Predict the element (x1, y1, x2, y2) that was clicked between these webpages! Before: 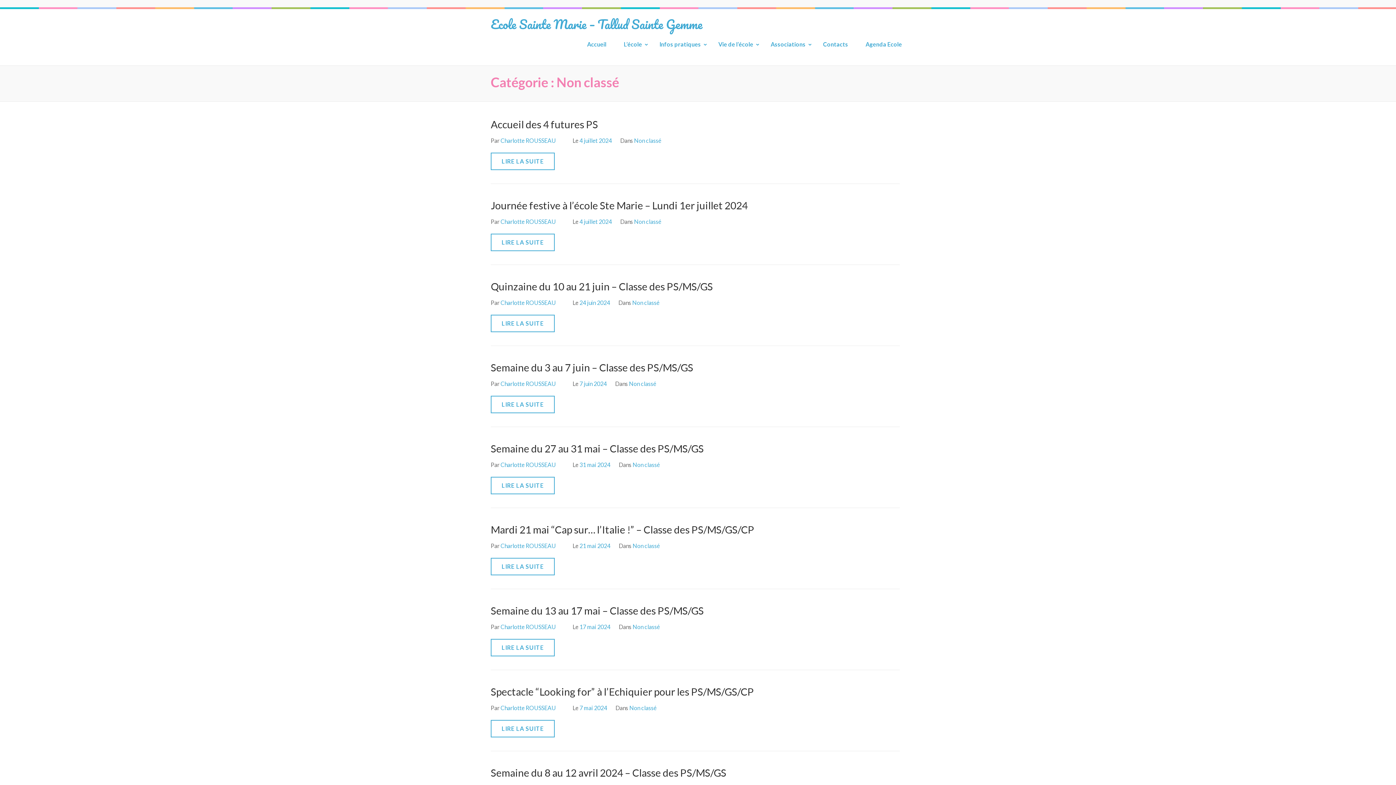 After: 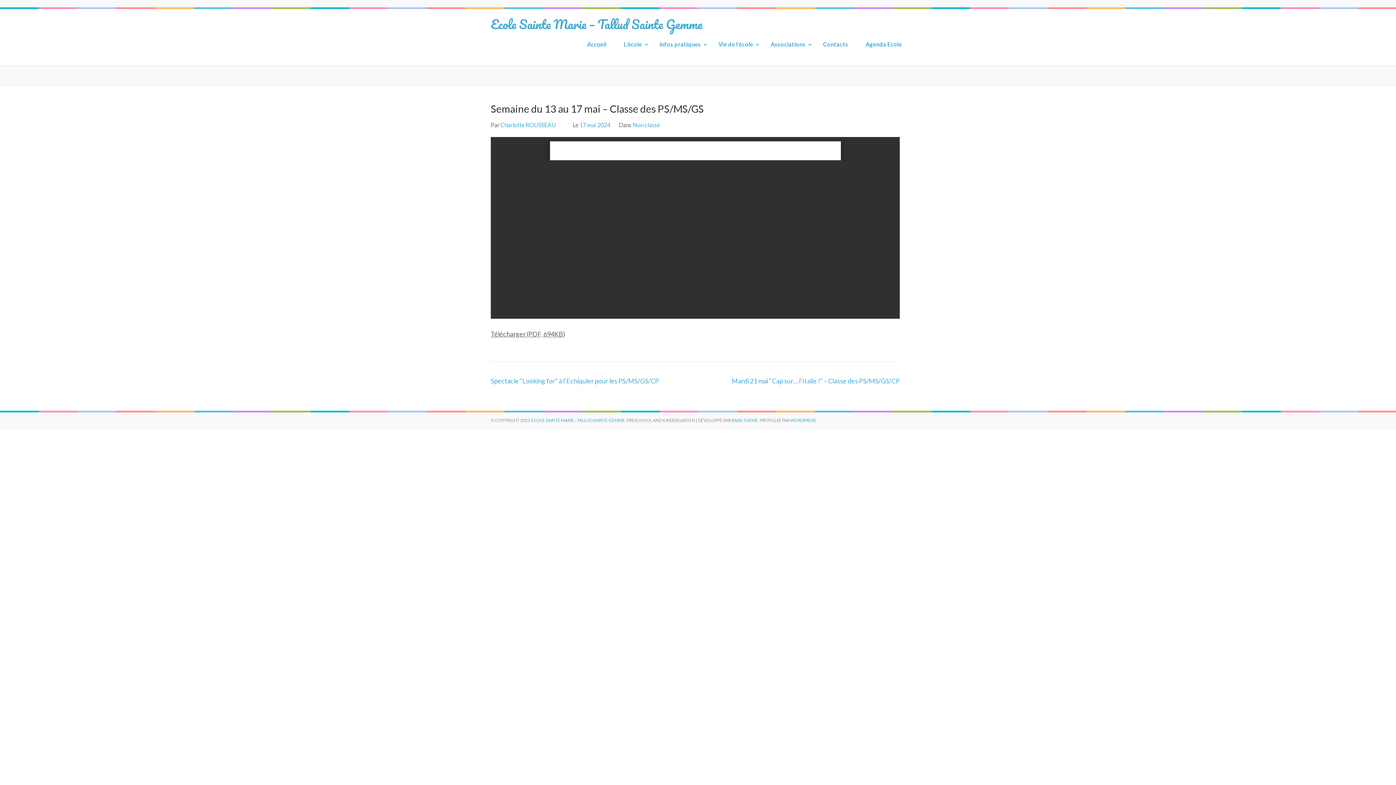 Action: label: 17 mai 2024 bbox: (579, 623, 610, 630)